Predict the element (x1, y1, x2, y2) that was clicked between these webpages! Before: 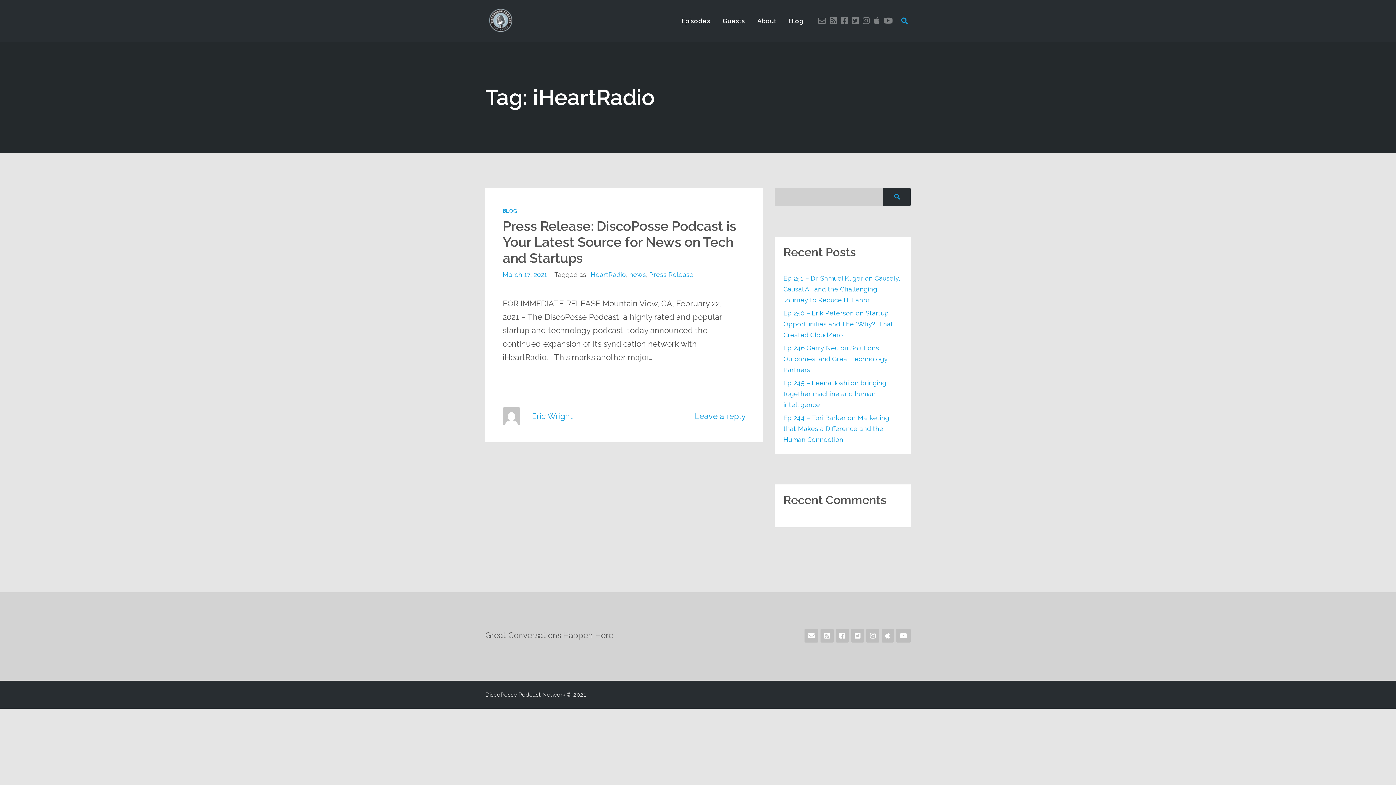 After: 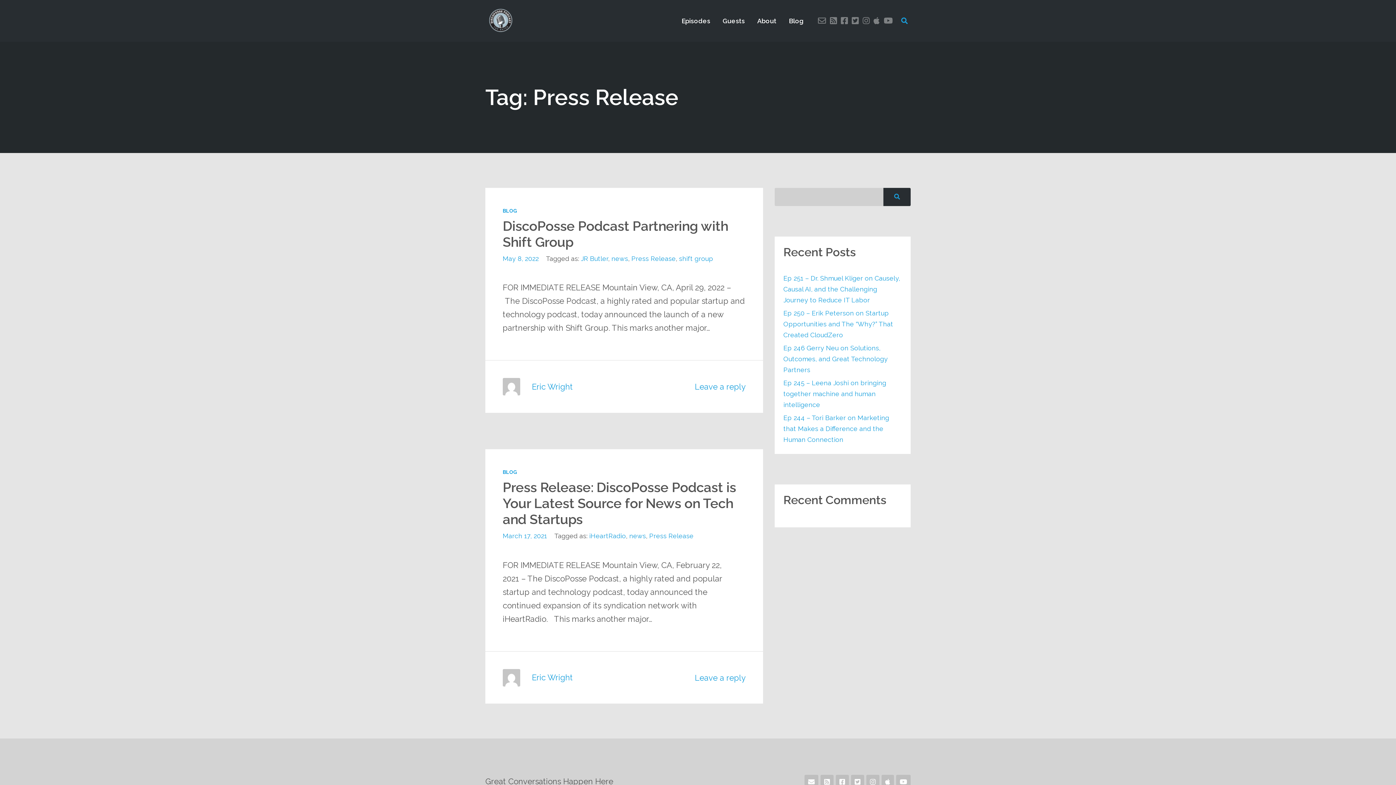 Action: bbox: (649, 270, 693, 278) label: Press Release